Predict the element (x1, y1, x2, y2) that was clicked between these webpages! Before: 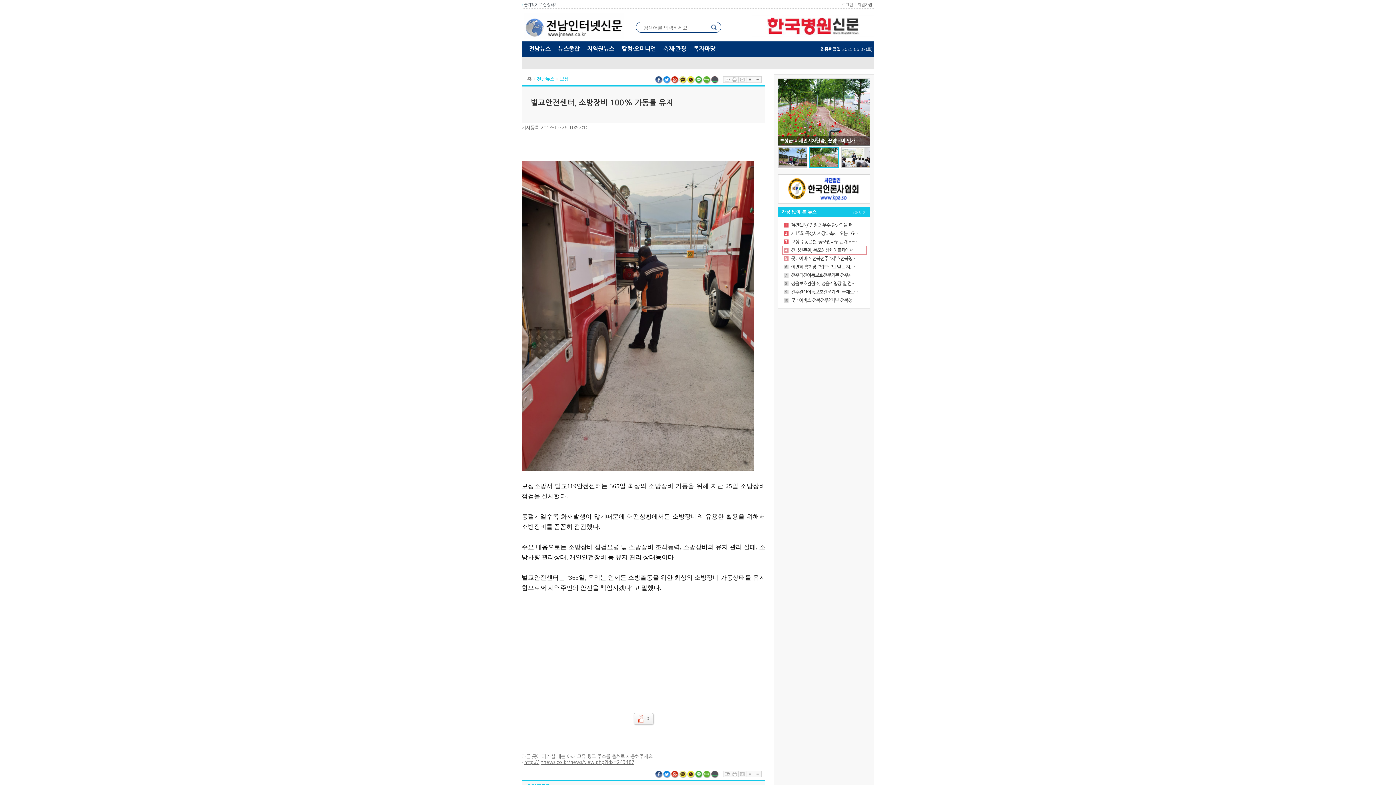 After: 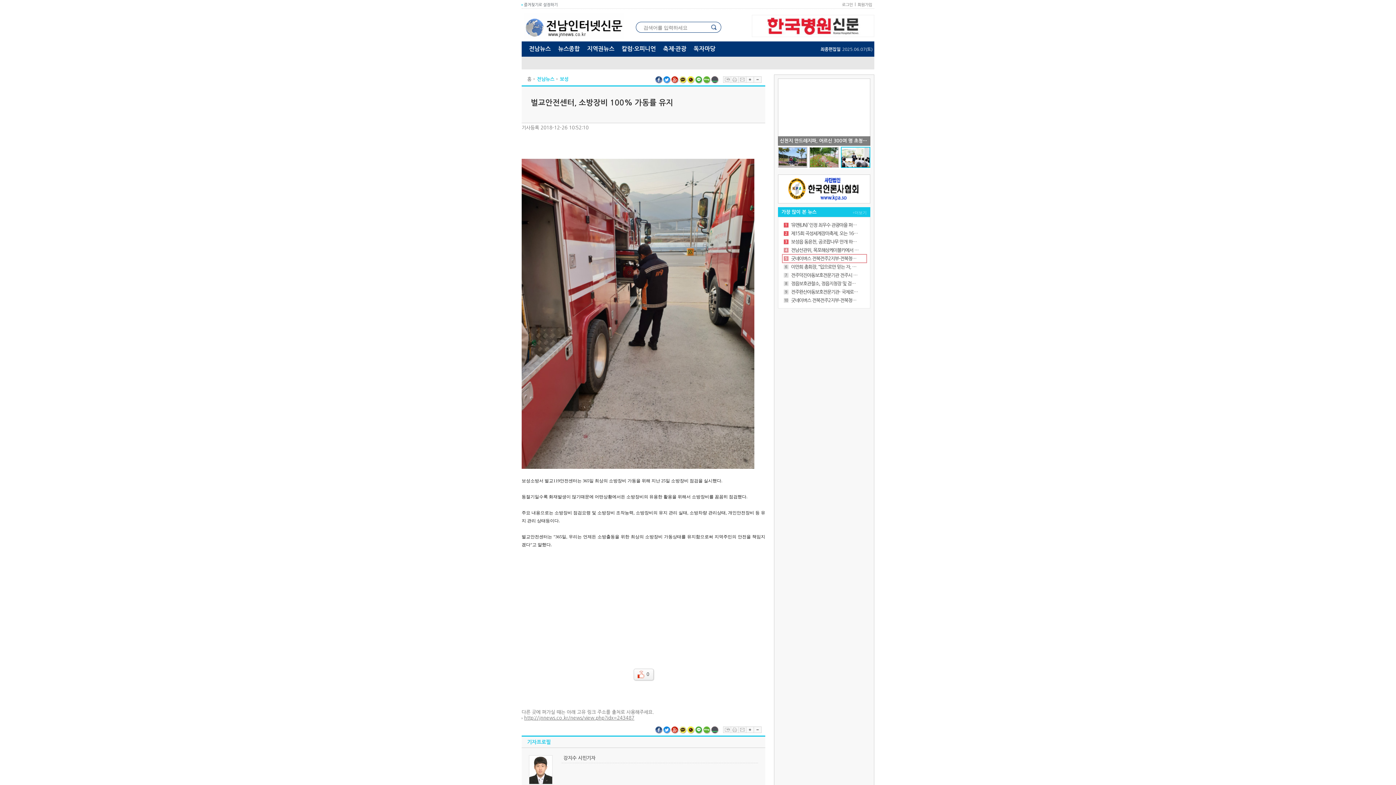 Action: bbox: (753, 771, 761, 777) label: 글자축소